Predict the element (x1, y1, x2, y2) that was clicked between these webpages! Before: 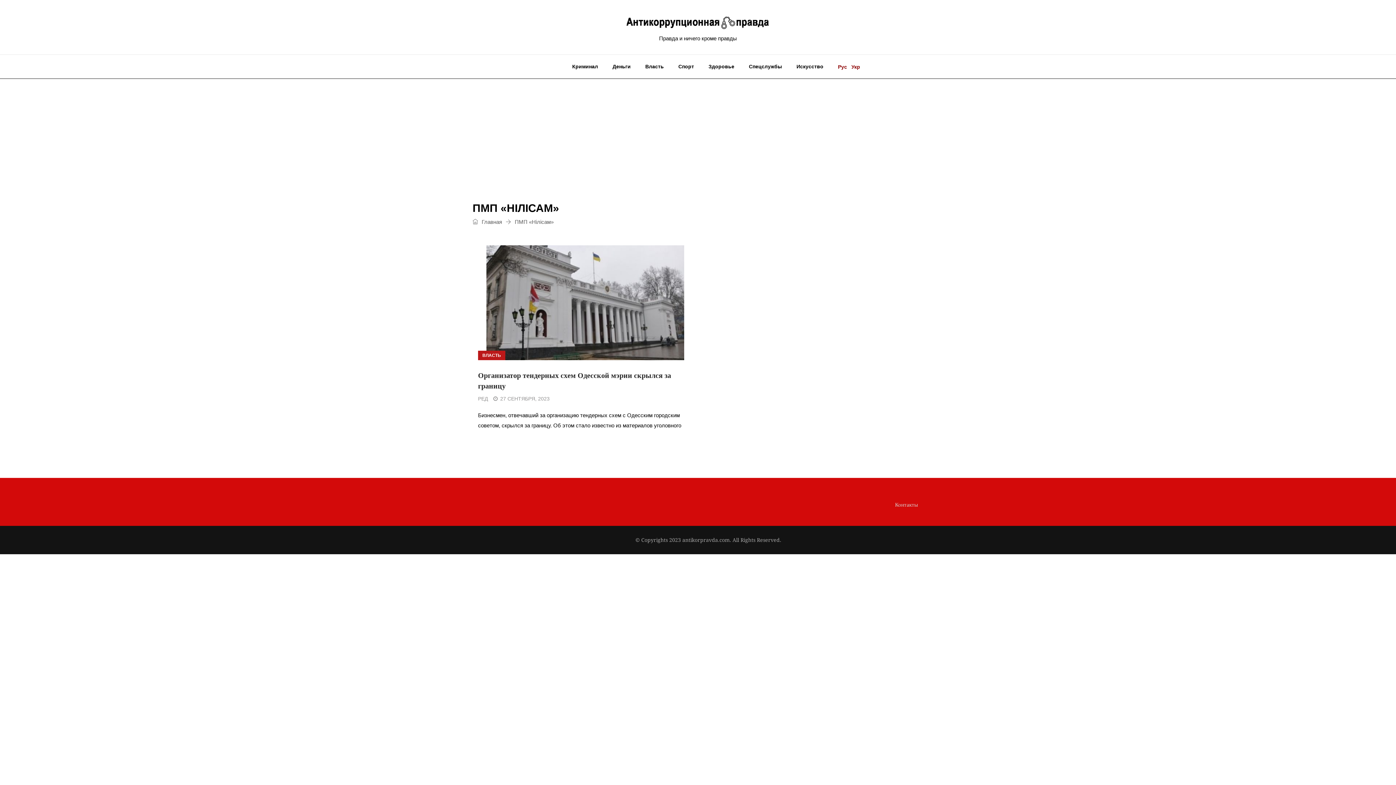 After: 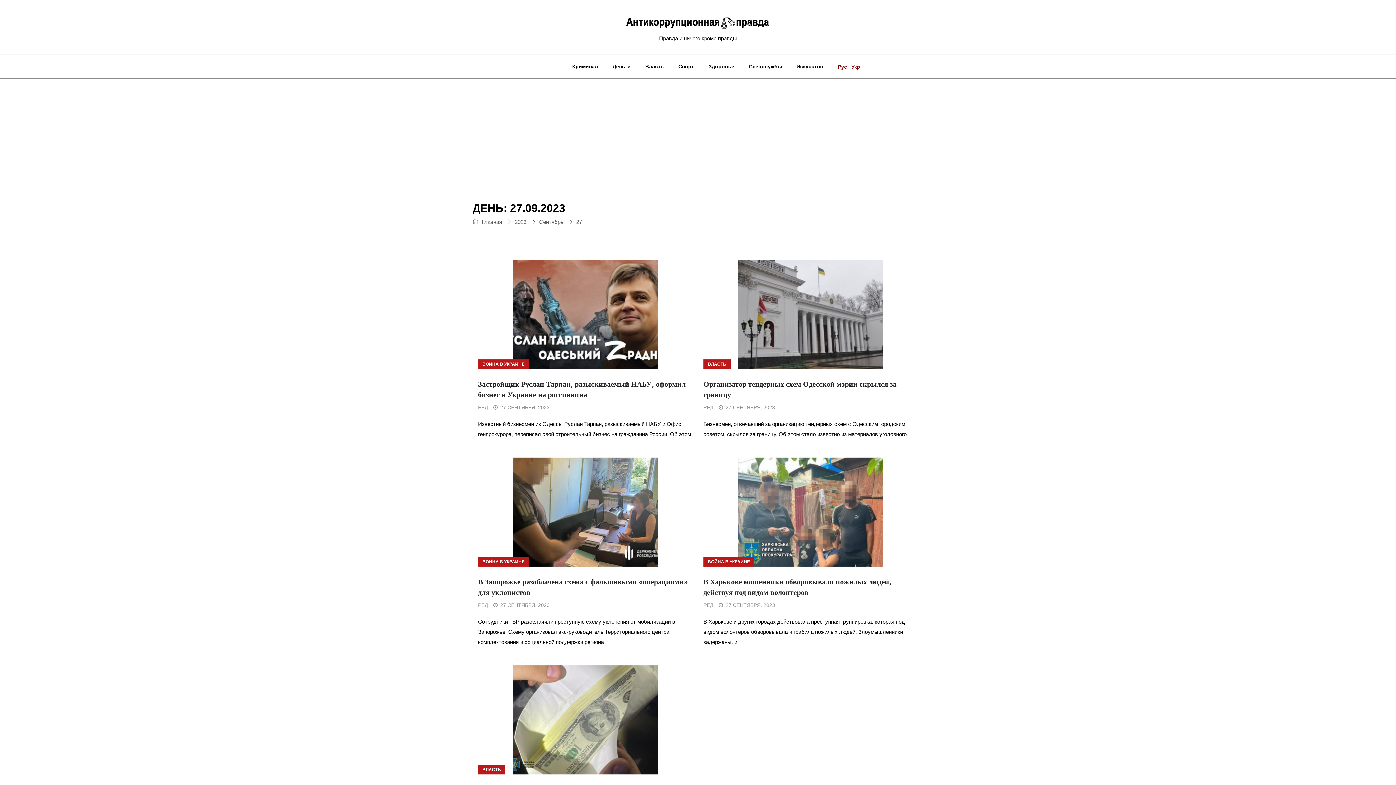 Action: bbox: (493, 395, 549, 401) label: 27 СЕНТЯБРЯ, 2023